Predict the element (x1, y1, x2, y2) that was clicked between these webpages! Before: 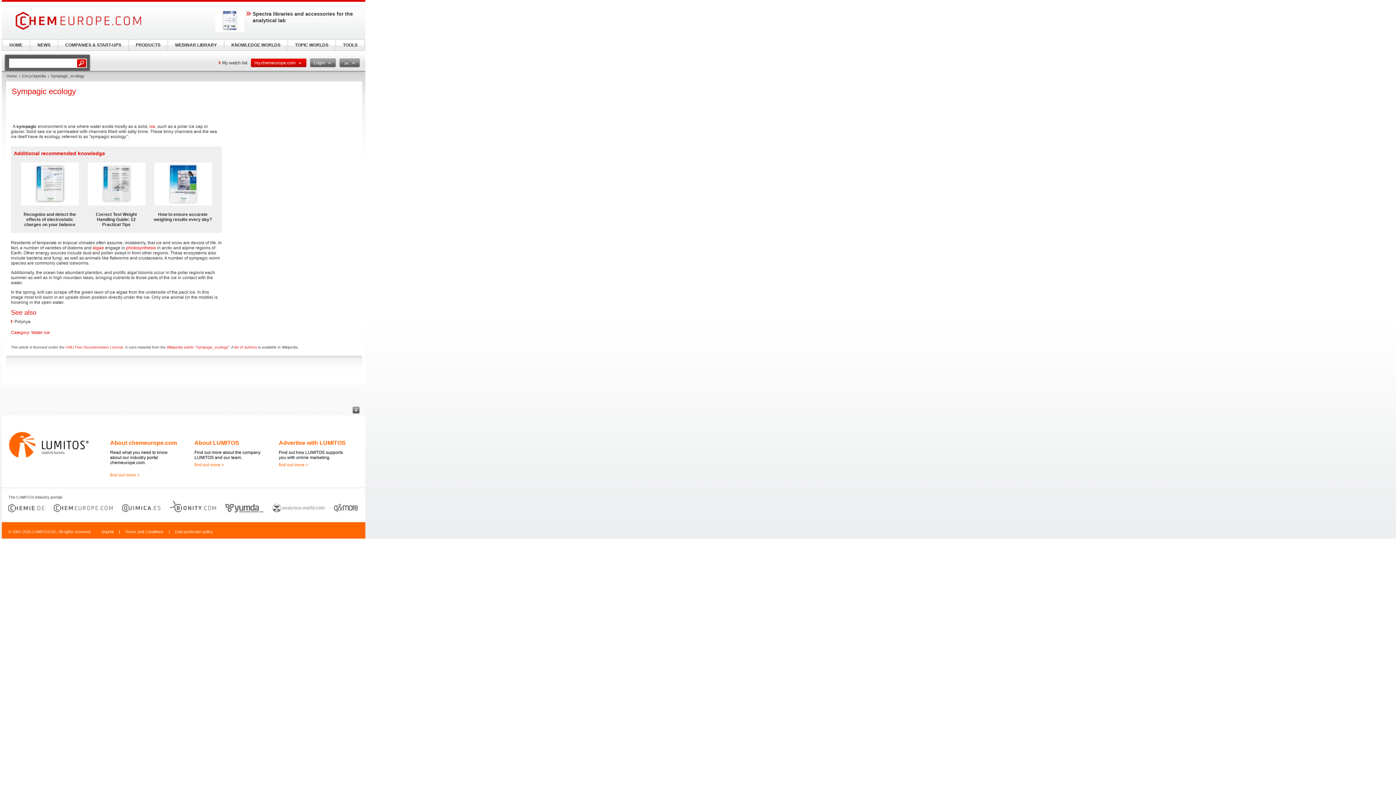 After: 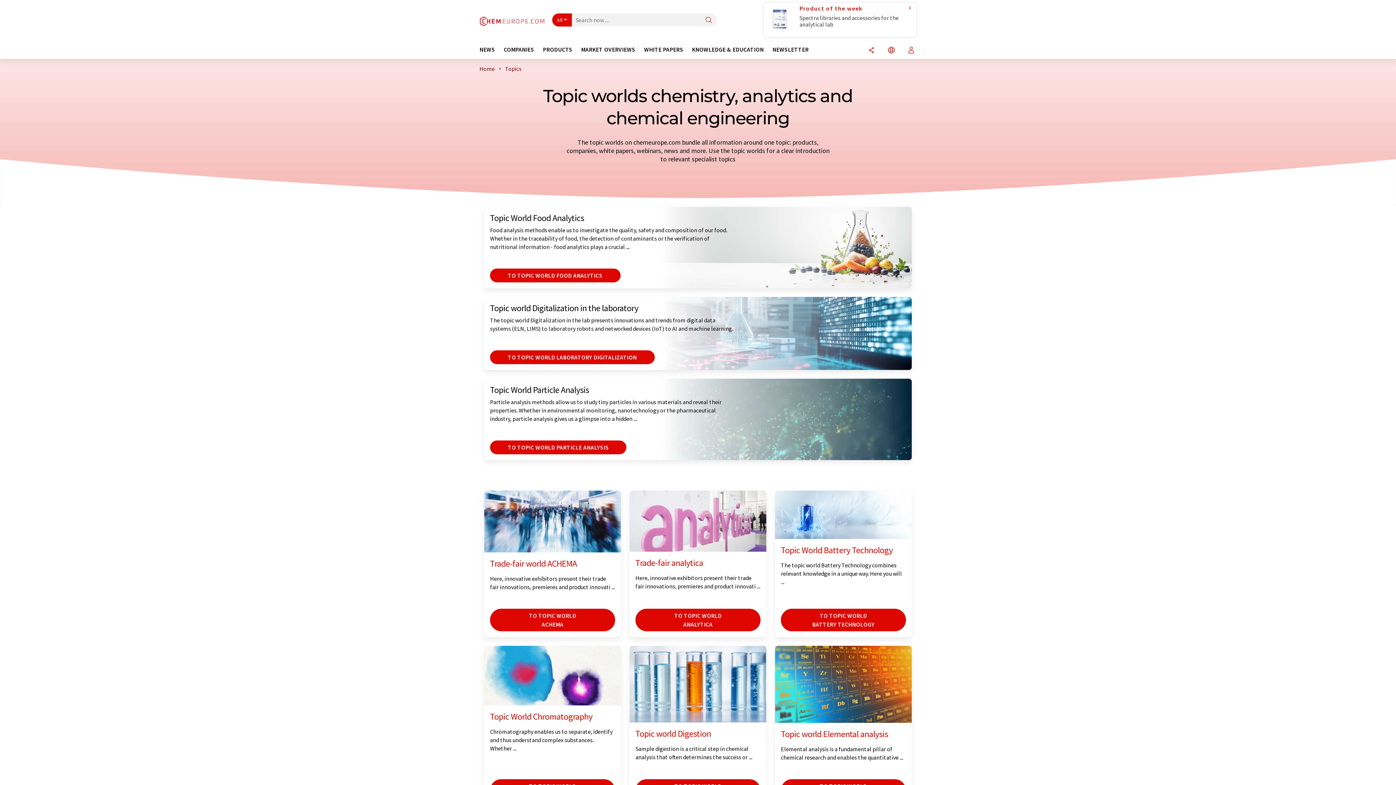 Action: bbox: (288, 39, 335, 50) label: TOPIC WORLDS